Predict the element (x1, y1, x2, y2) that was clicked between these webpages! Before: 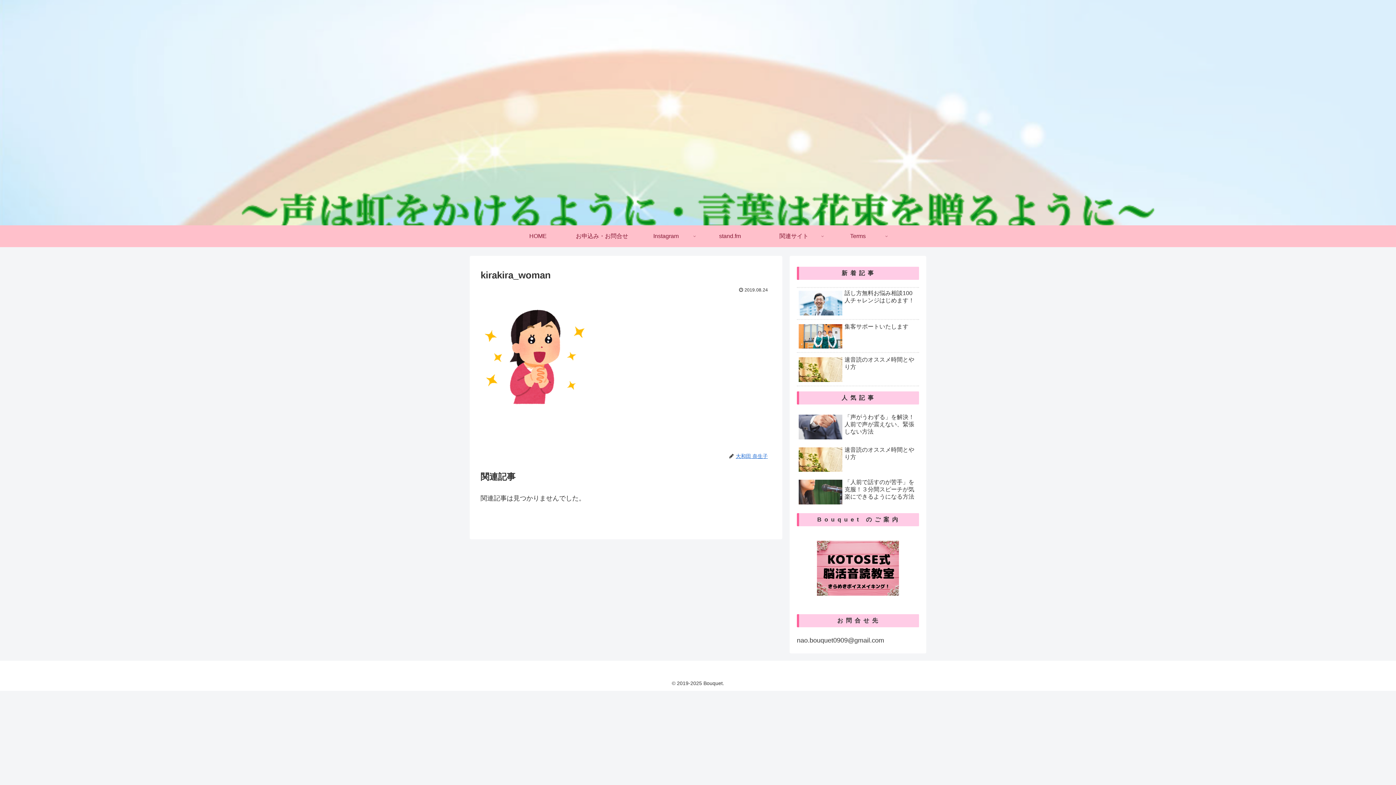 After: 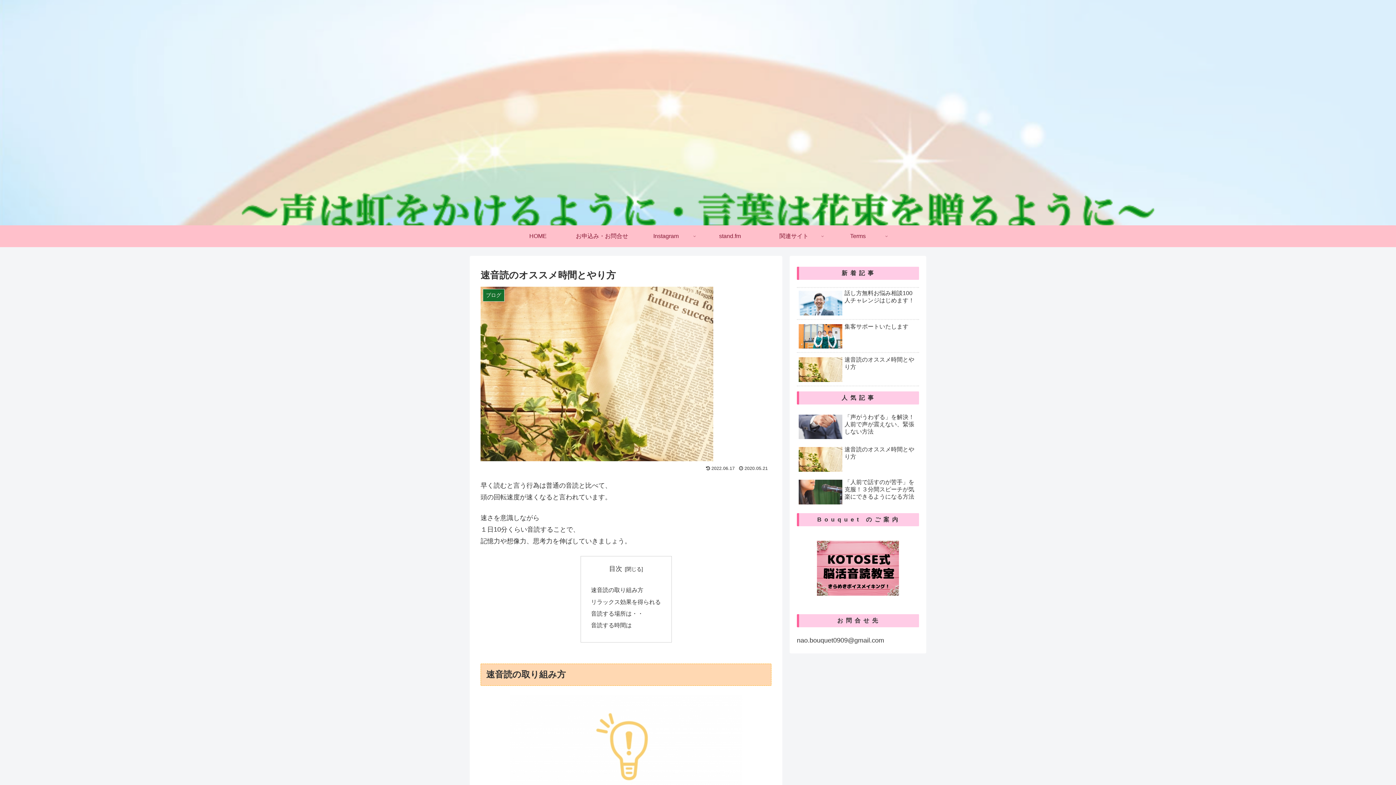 Action: bbox: (797, 444, 919, 475) label: 速音読のオススメ時間とやり方